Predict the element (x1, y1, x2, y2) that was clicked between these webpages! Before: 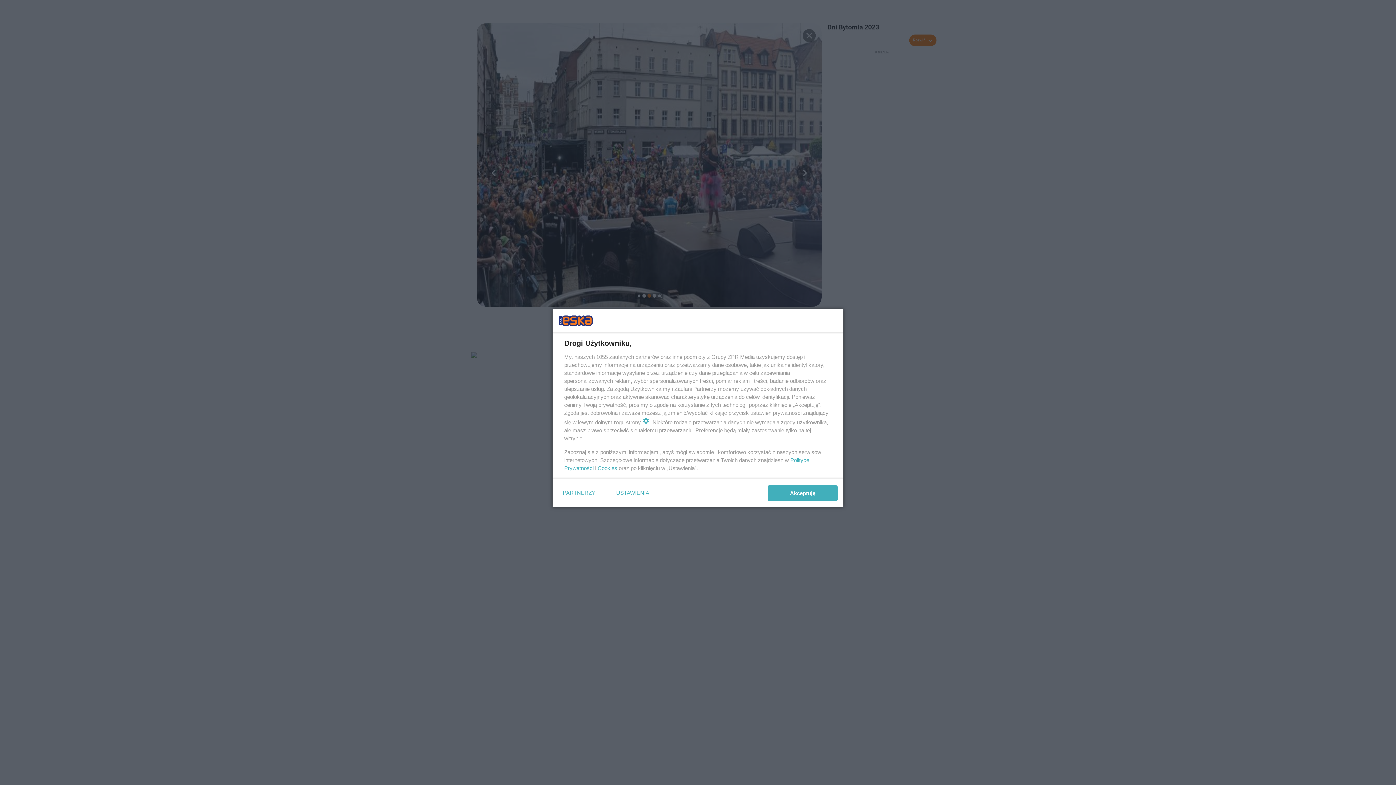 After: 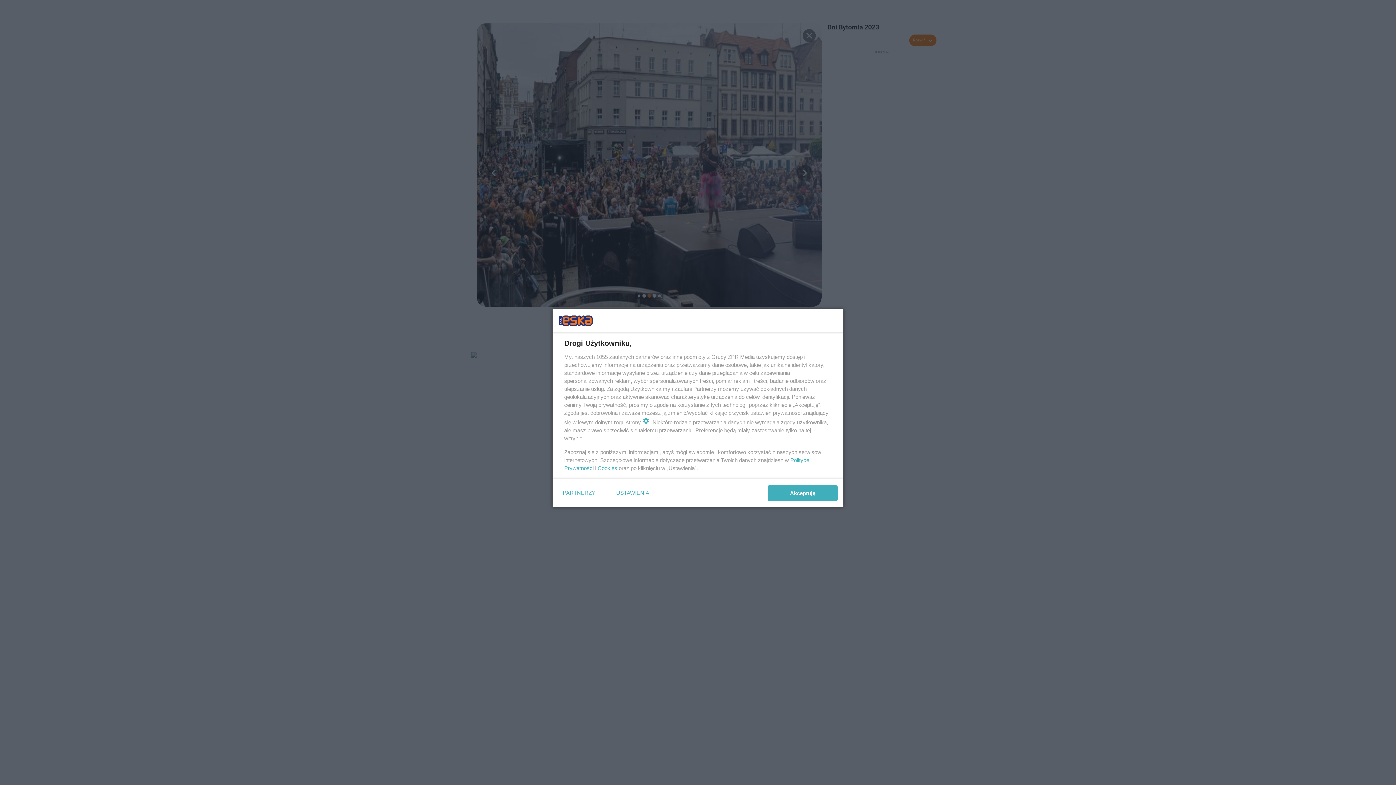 Action: label: Cookies bbox: (597, 465, 617, 471)